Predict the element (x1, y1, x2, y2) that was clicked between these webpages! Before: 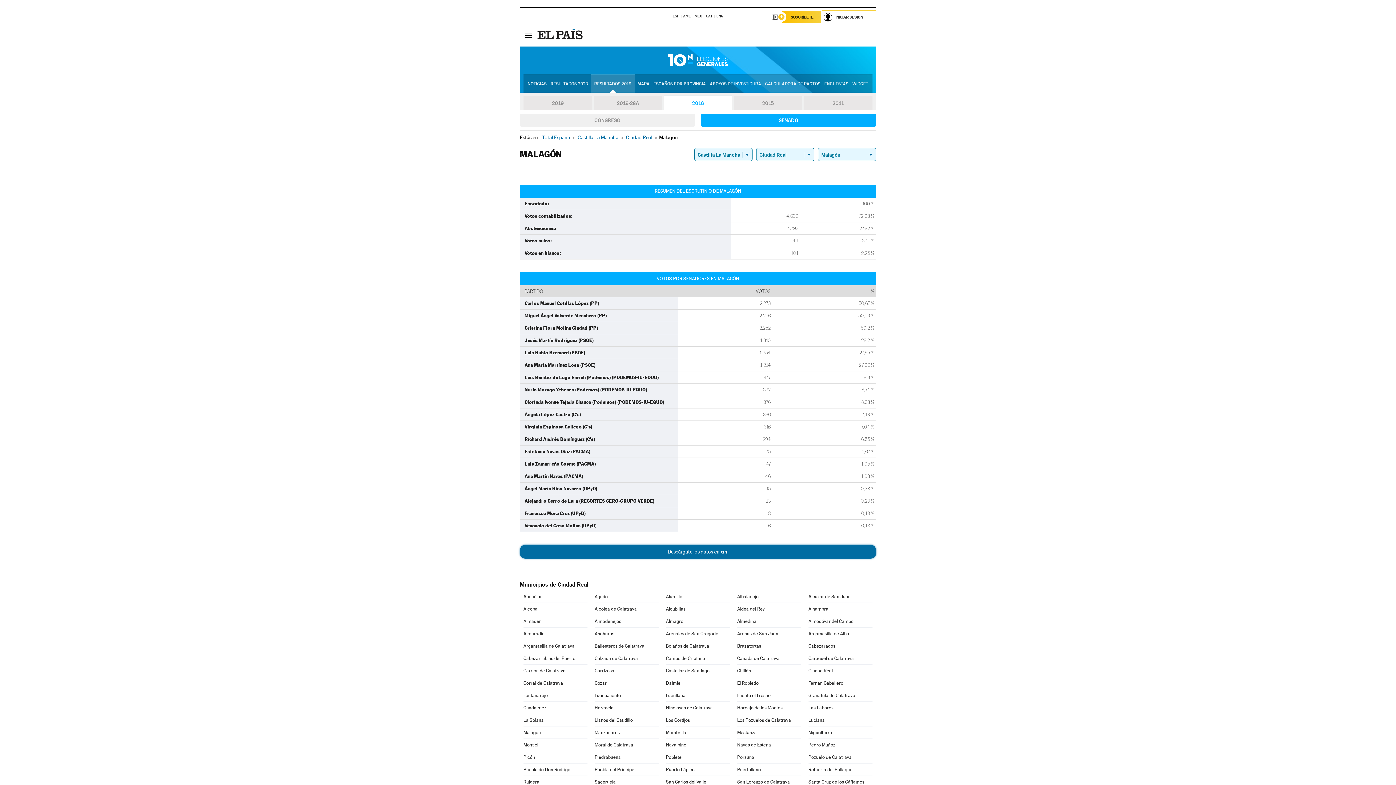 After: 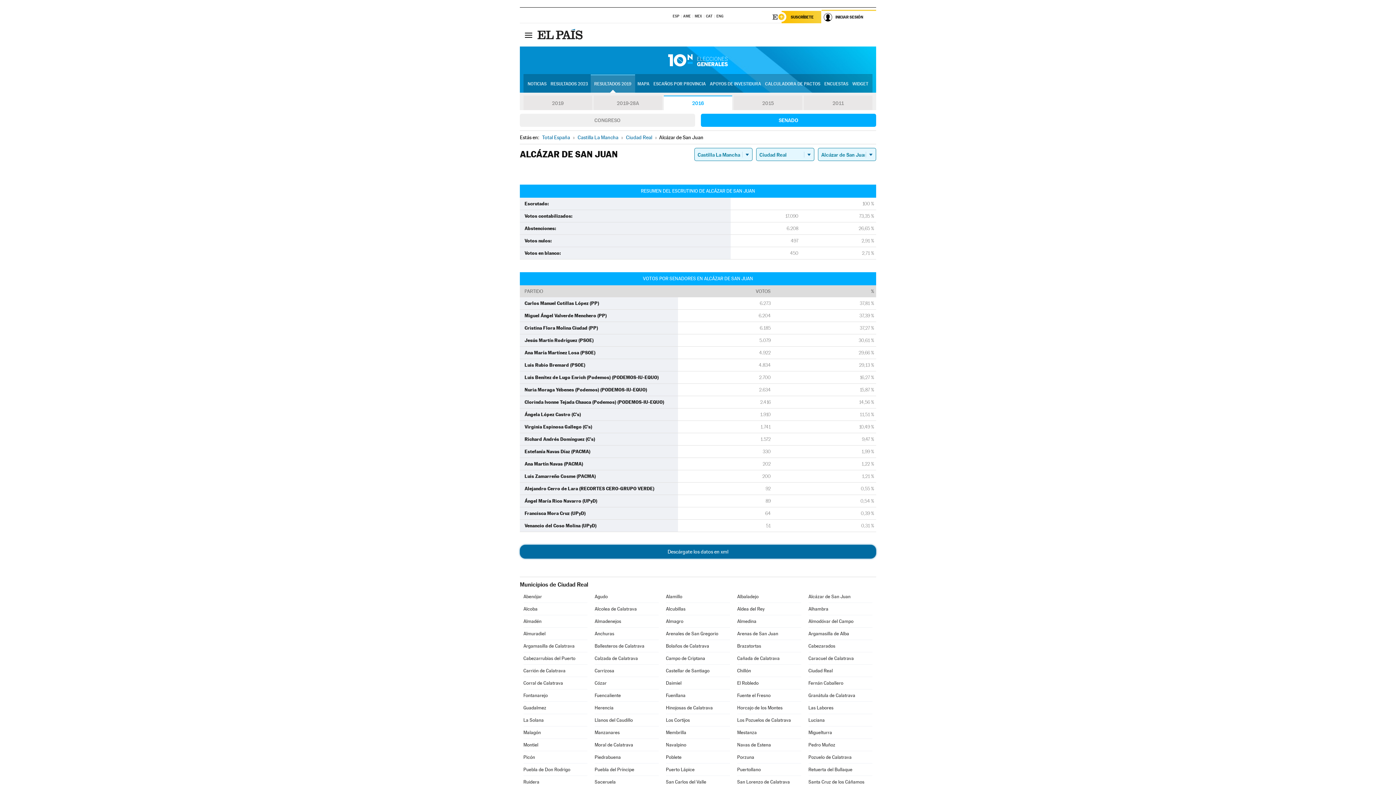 Action: bbox: (808, 590, 872, 602) label: Alcázar de San Juan